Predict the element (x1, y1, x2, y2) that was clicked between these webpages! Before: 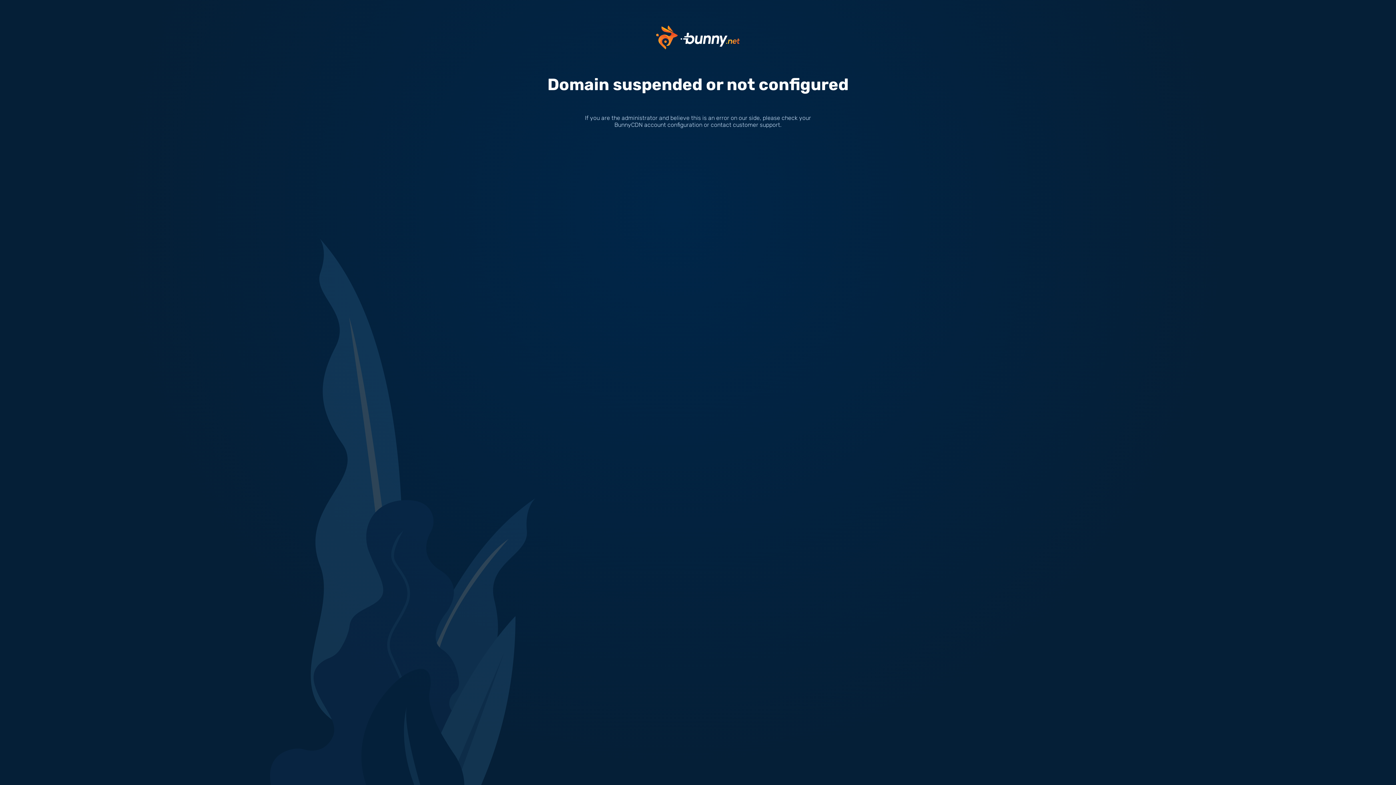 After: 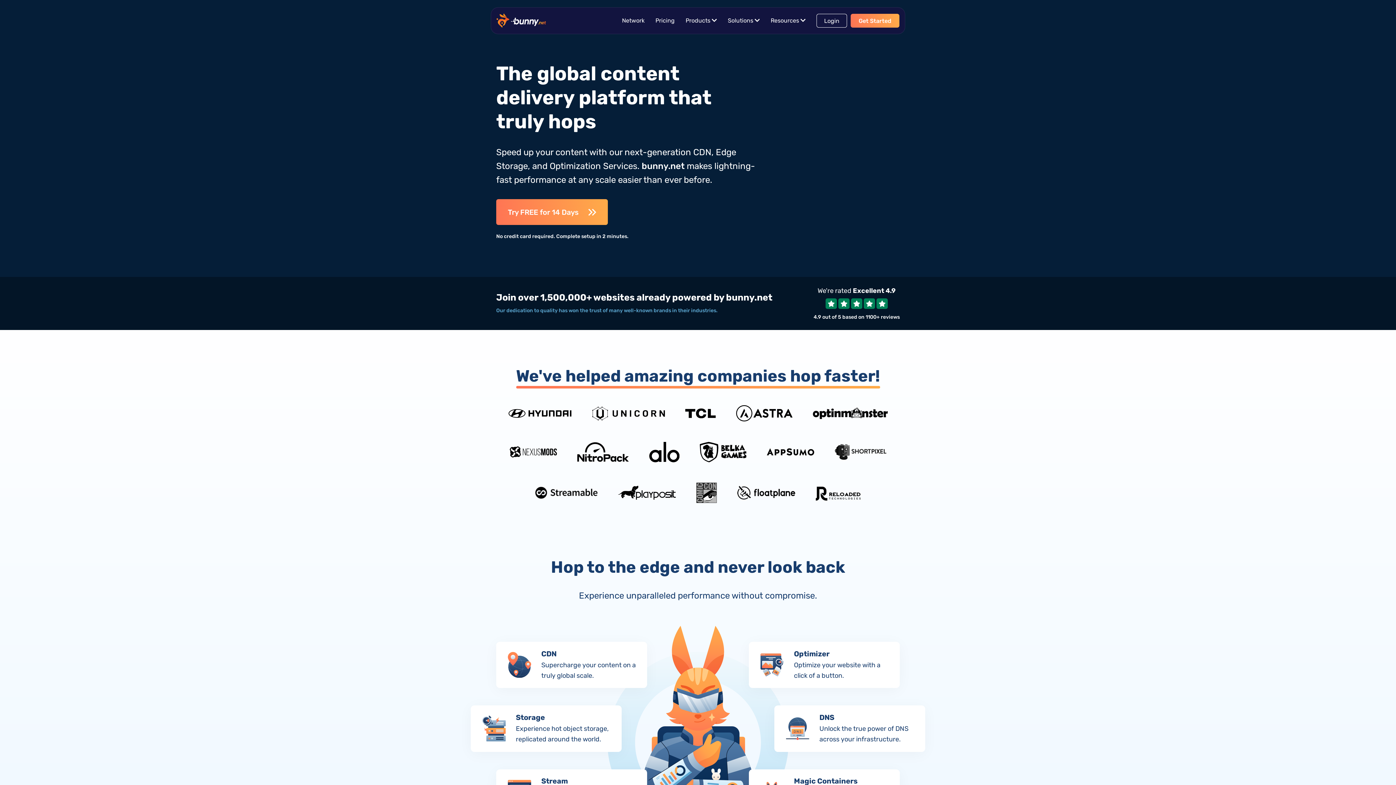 Action: bbox: (656, 33, 740, 40)